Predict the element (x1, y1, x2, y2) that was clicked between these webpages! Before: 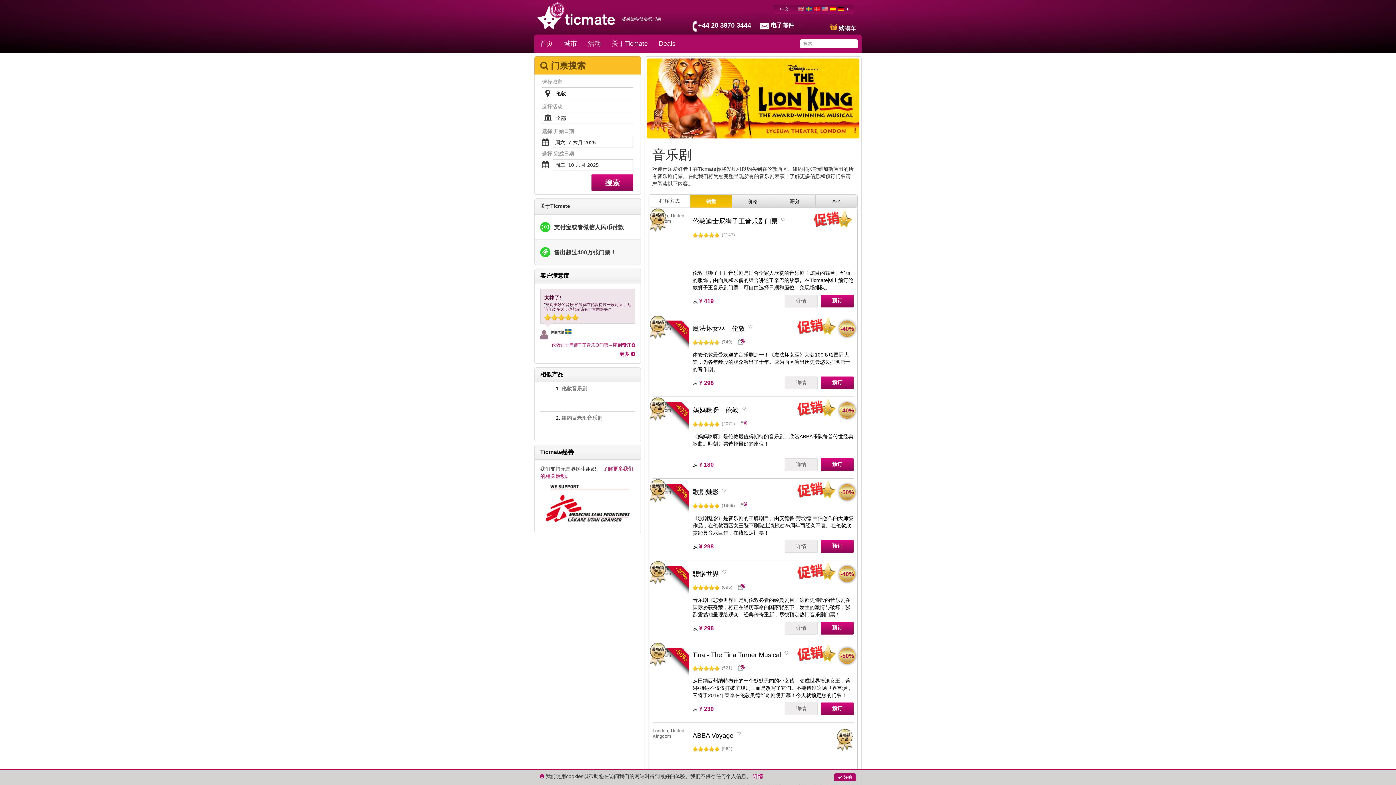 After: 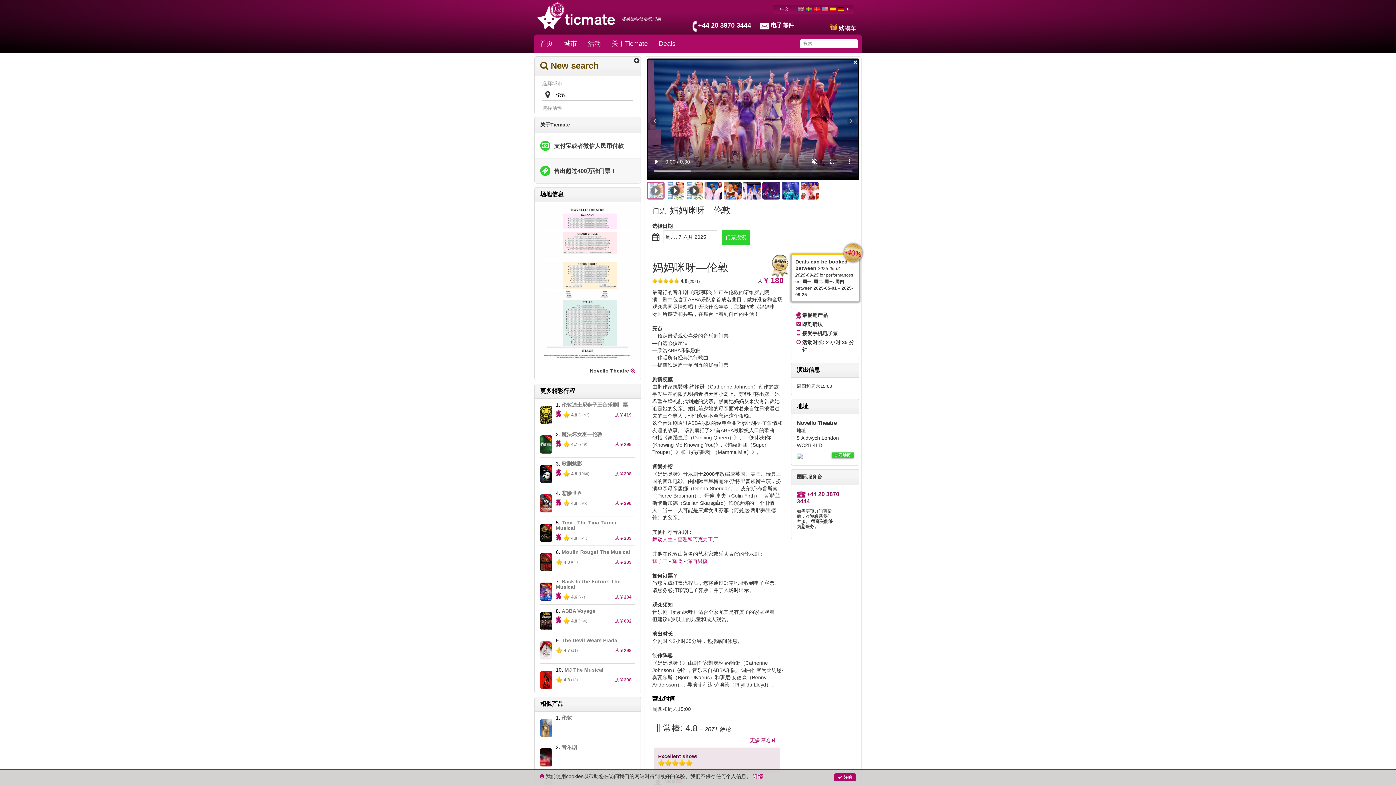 Action: bbox: (821, 458, 853, 471) label: 预订